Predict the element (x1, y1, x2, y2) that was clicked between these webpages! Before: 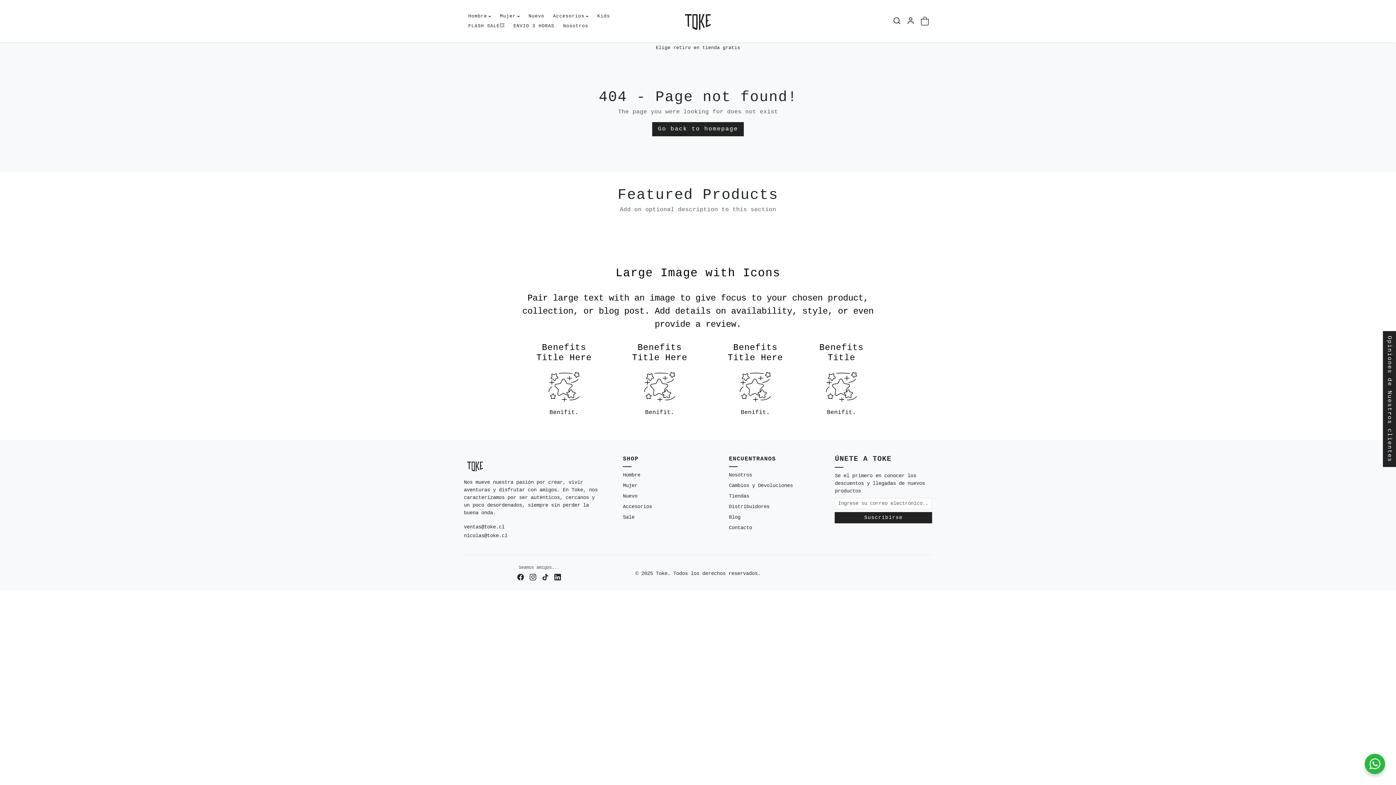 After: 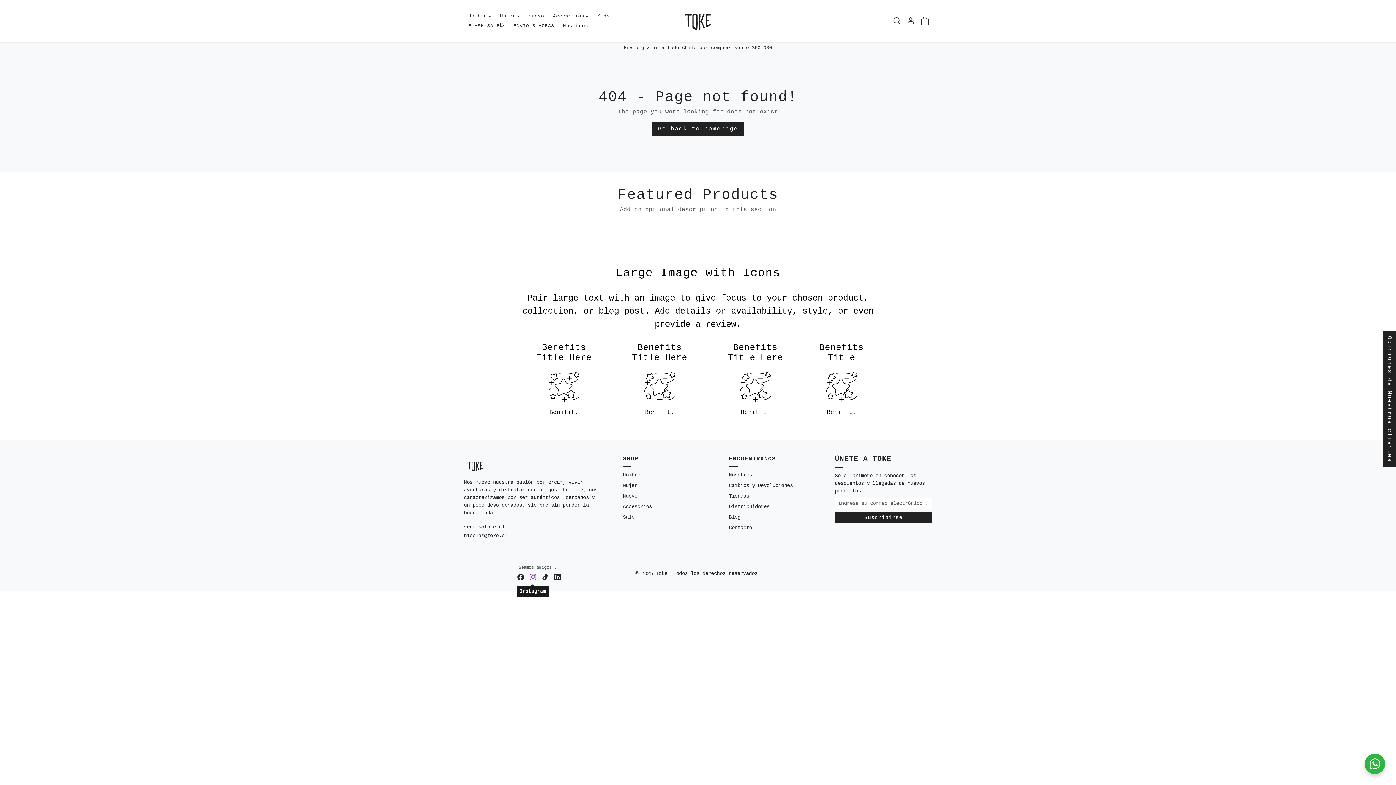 Action: label: Instagram bbox: (526, 570, 539, 584)